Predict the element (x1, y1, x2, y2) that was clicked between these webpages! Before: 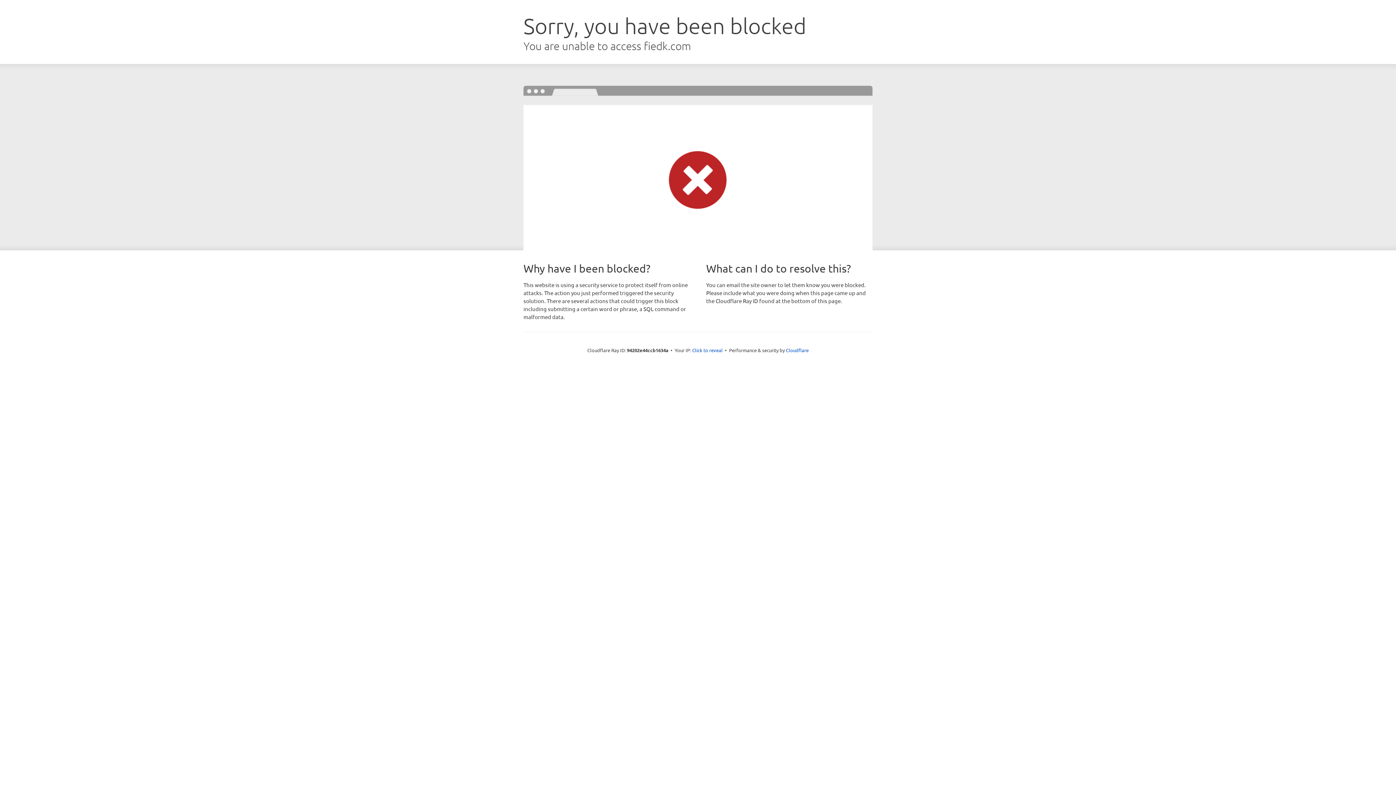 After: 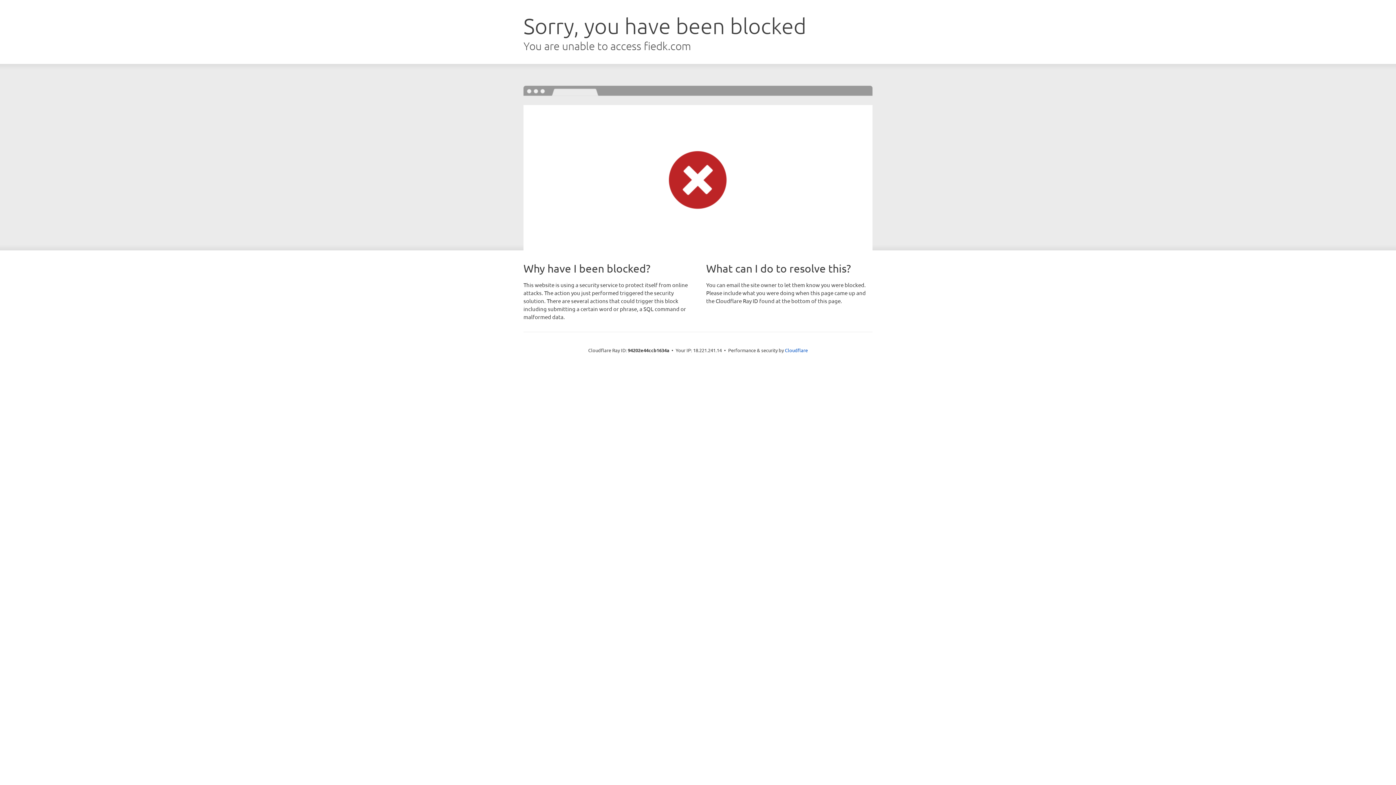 Action: bbox: (692, 346, 722, 353) label: Click to reveal